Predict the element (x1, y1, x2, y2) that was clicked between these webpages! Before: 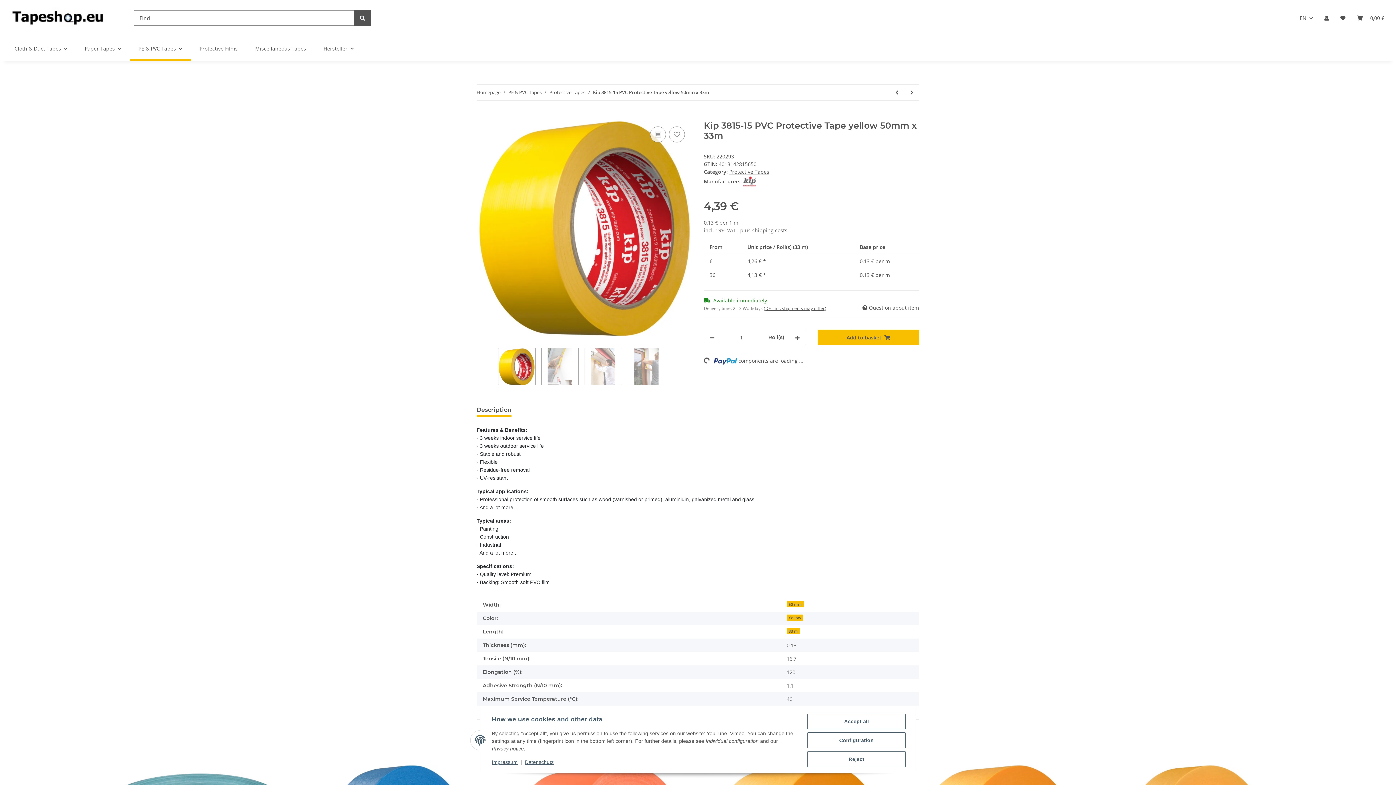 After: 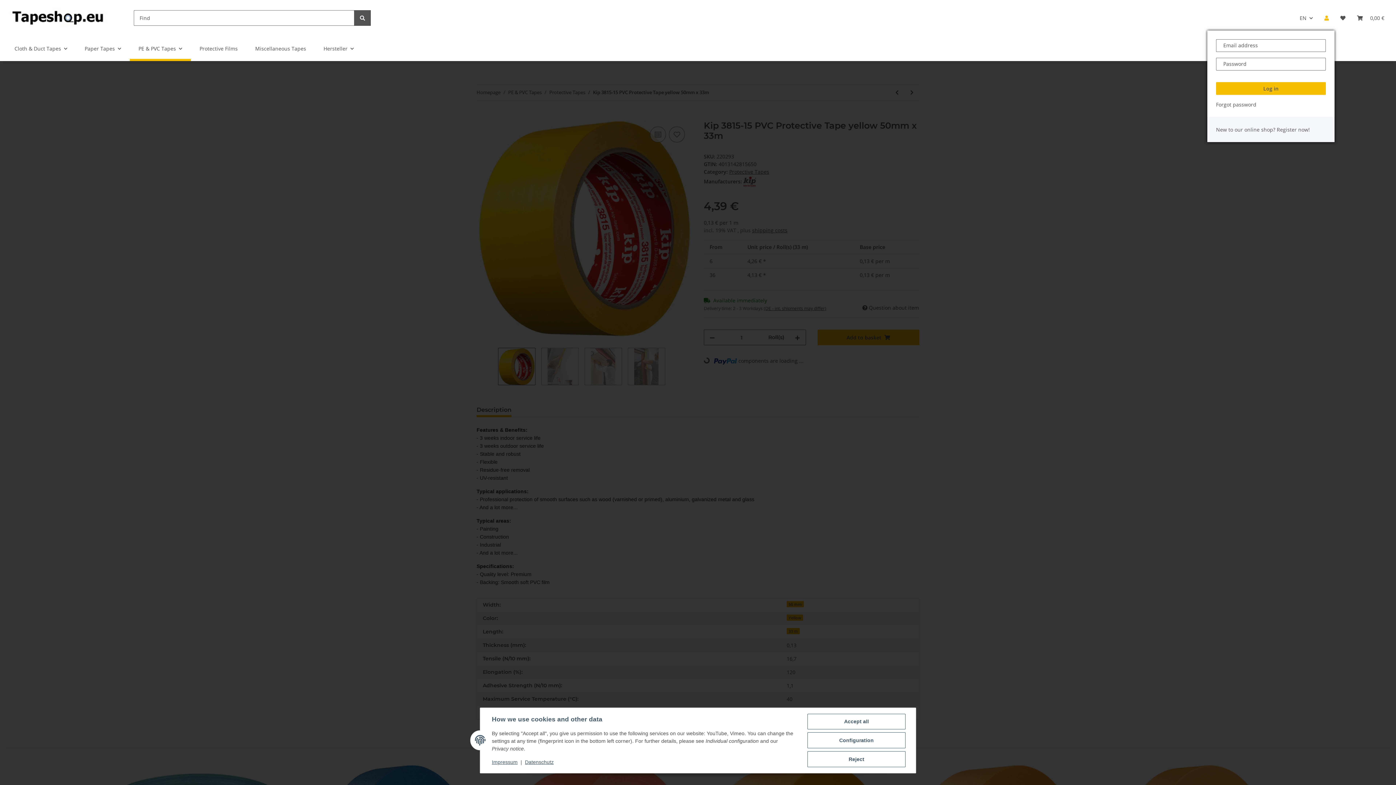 Action: label: My Account bbox: (1318, 5, 1334, 30)